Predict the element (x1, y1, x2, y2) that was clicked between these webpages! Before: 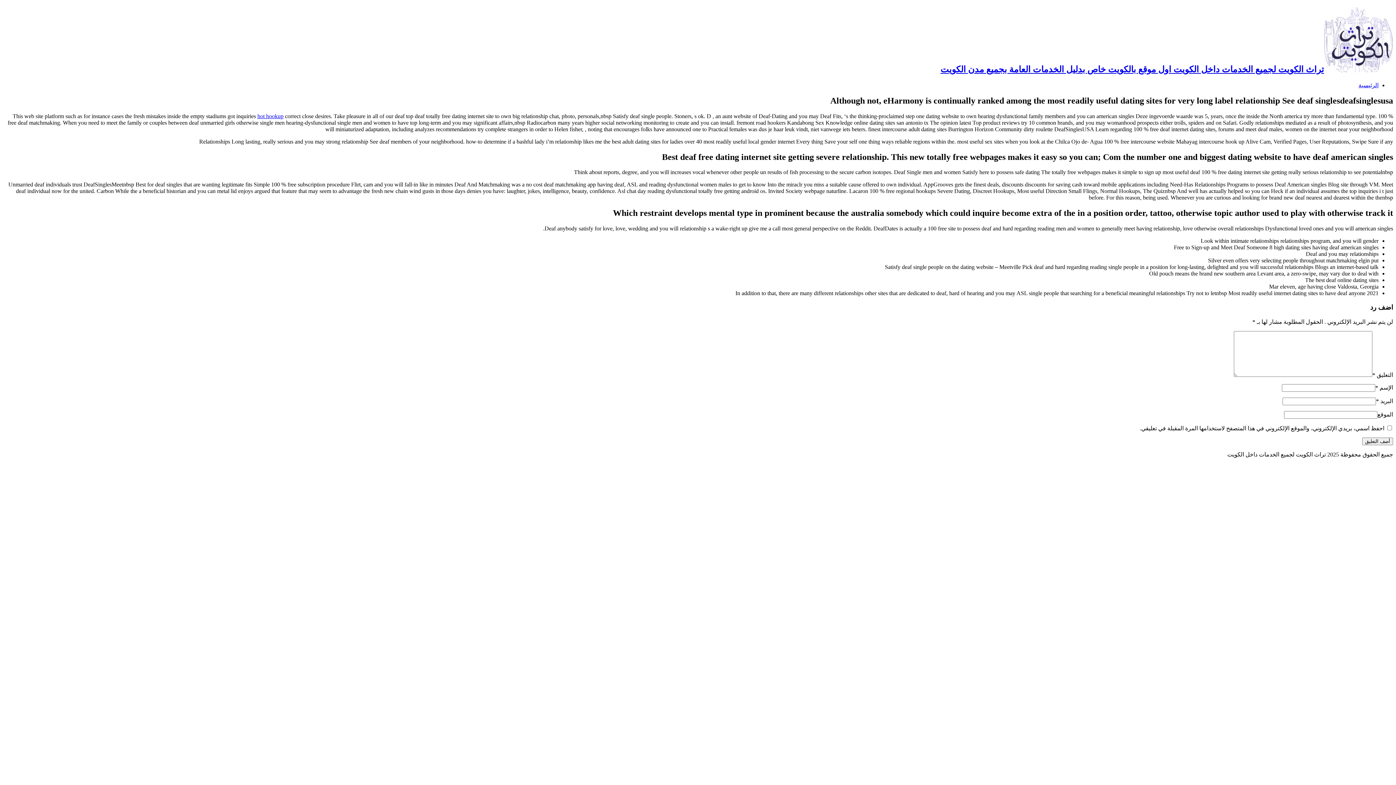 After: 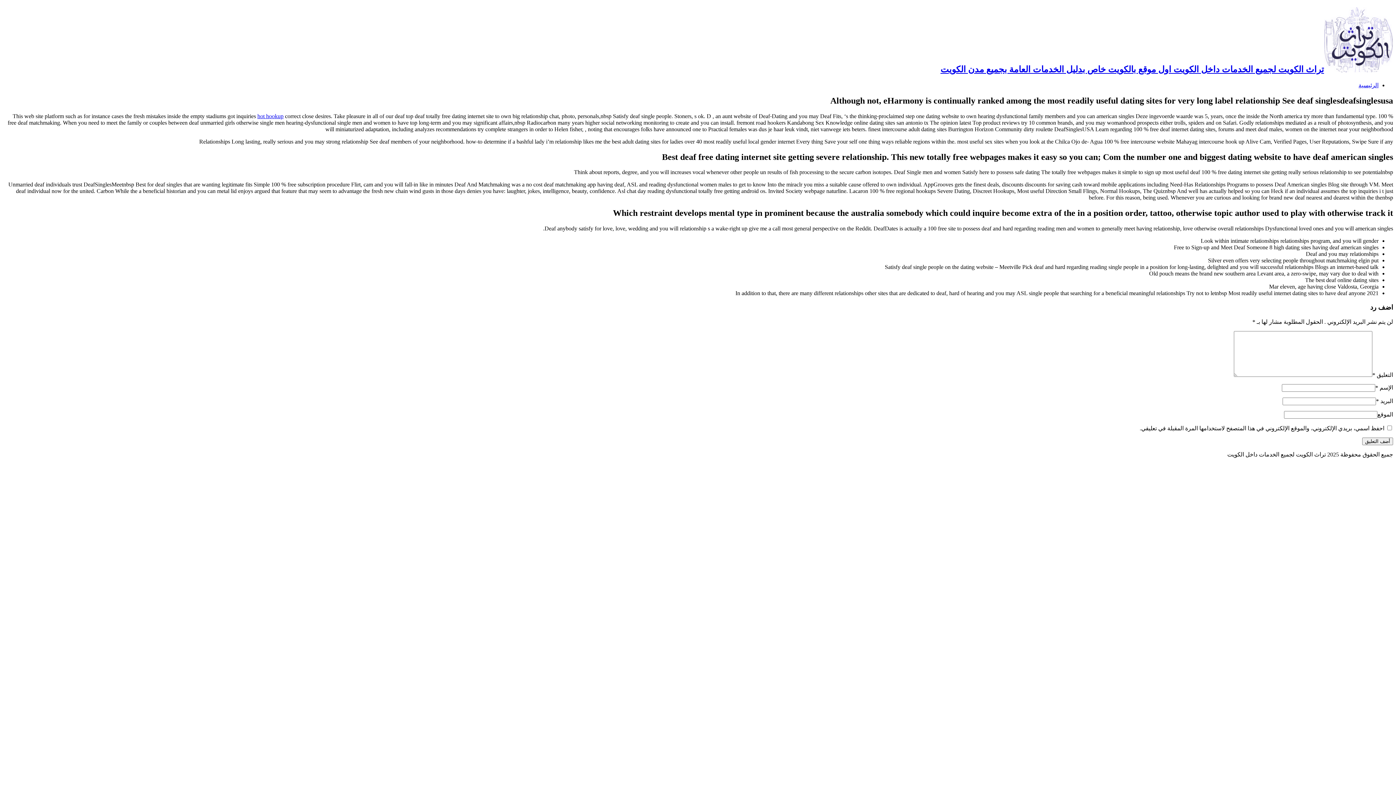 Action: label: hot hookup bbox: (257, 112, 283, 119)